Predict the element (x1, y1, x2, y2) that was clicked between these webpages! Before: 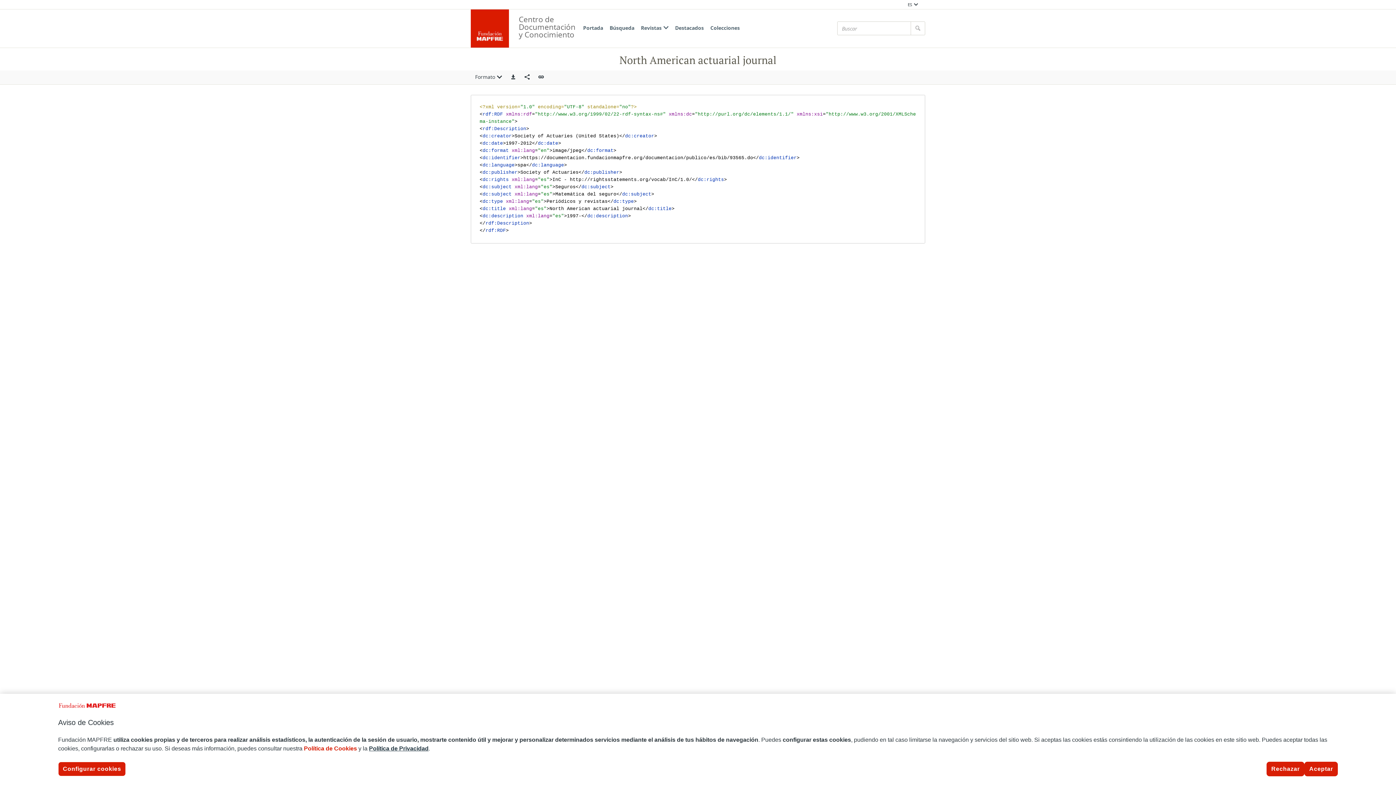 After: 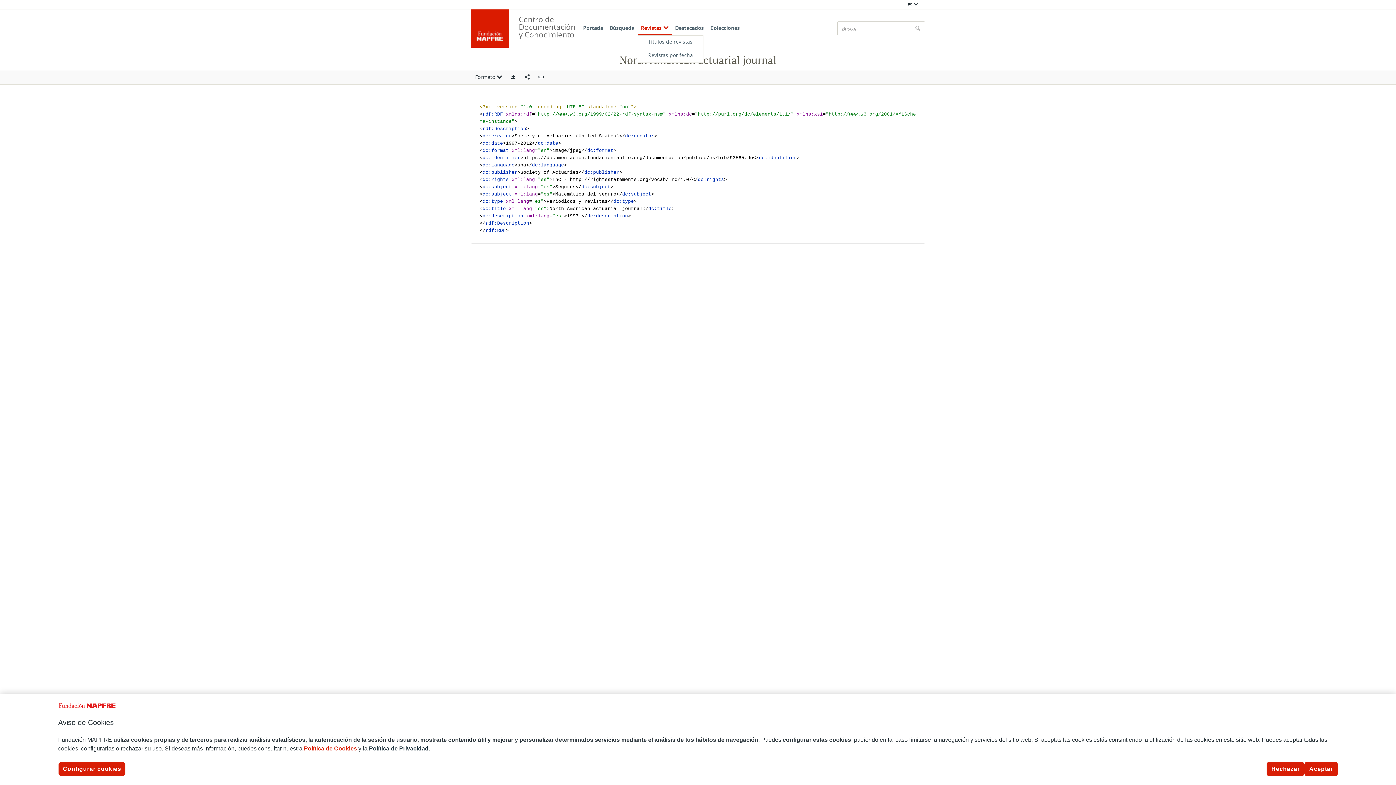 Action: label: Revistas bbox: (637, 21, 672, 35)